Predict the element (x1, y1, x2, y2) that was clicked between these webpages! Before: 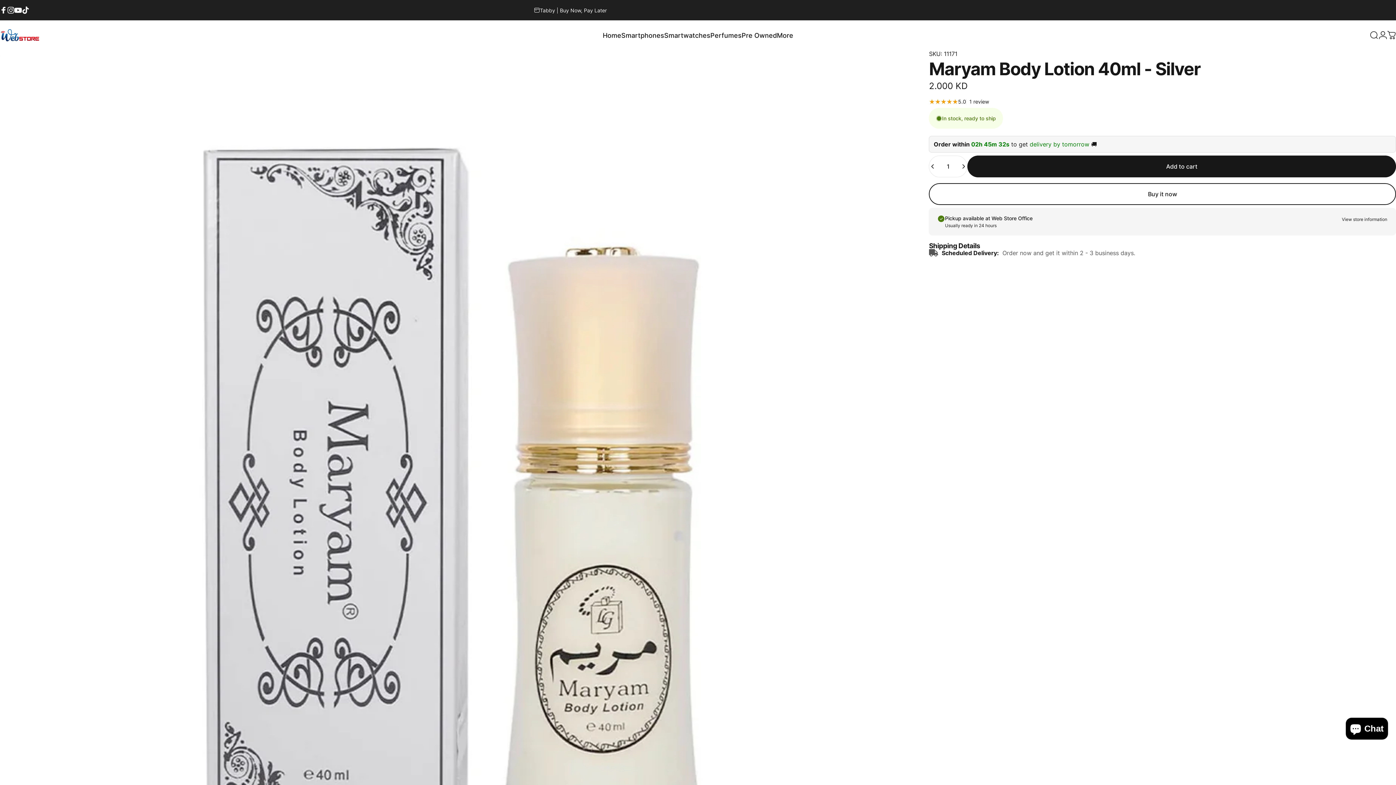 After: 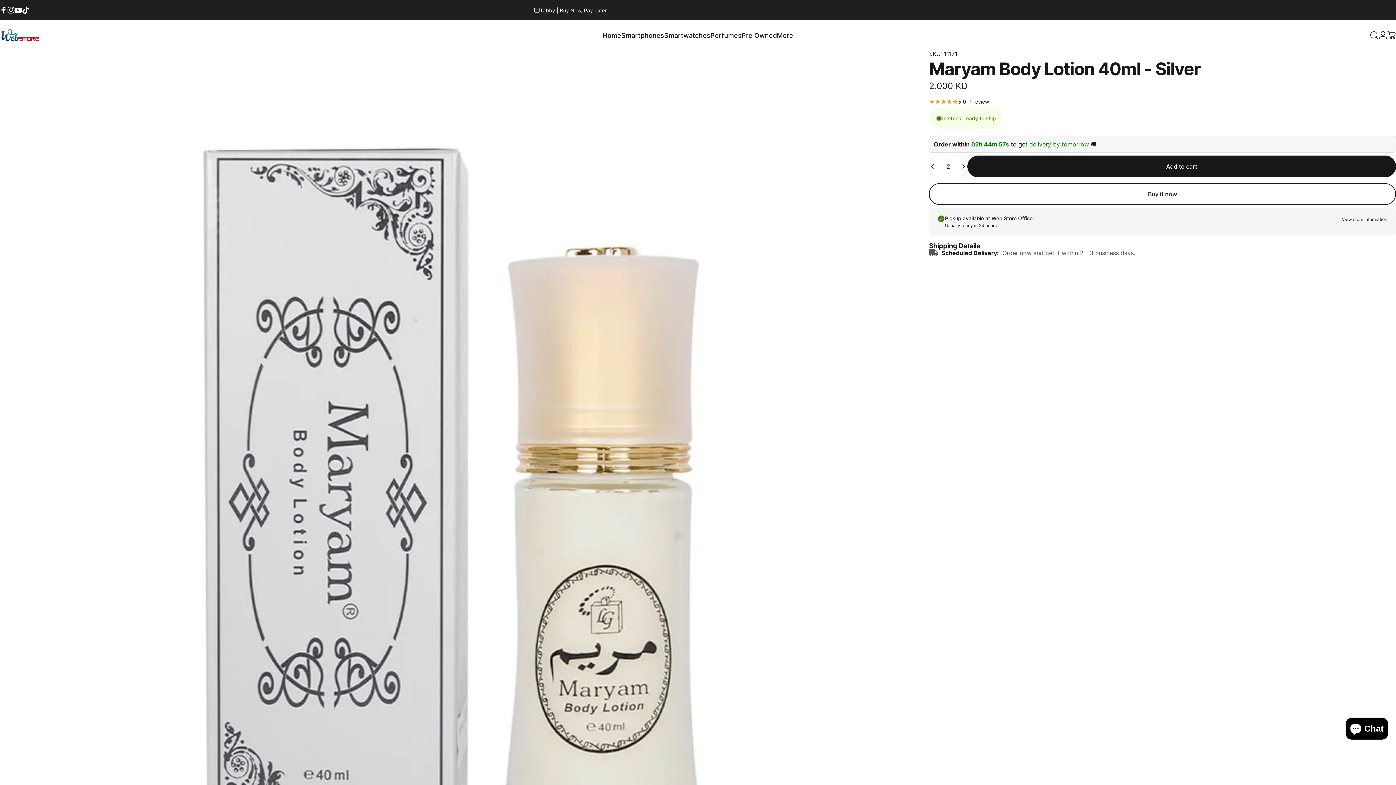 Action: bbox: (957, 156, 967, 177) label: Increase quantity for Maryam Body Lotion 40ml - Silver